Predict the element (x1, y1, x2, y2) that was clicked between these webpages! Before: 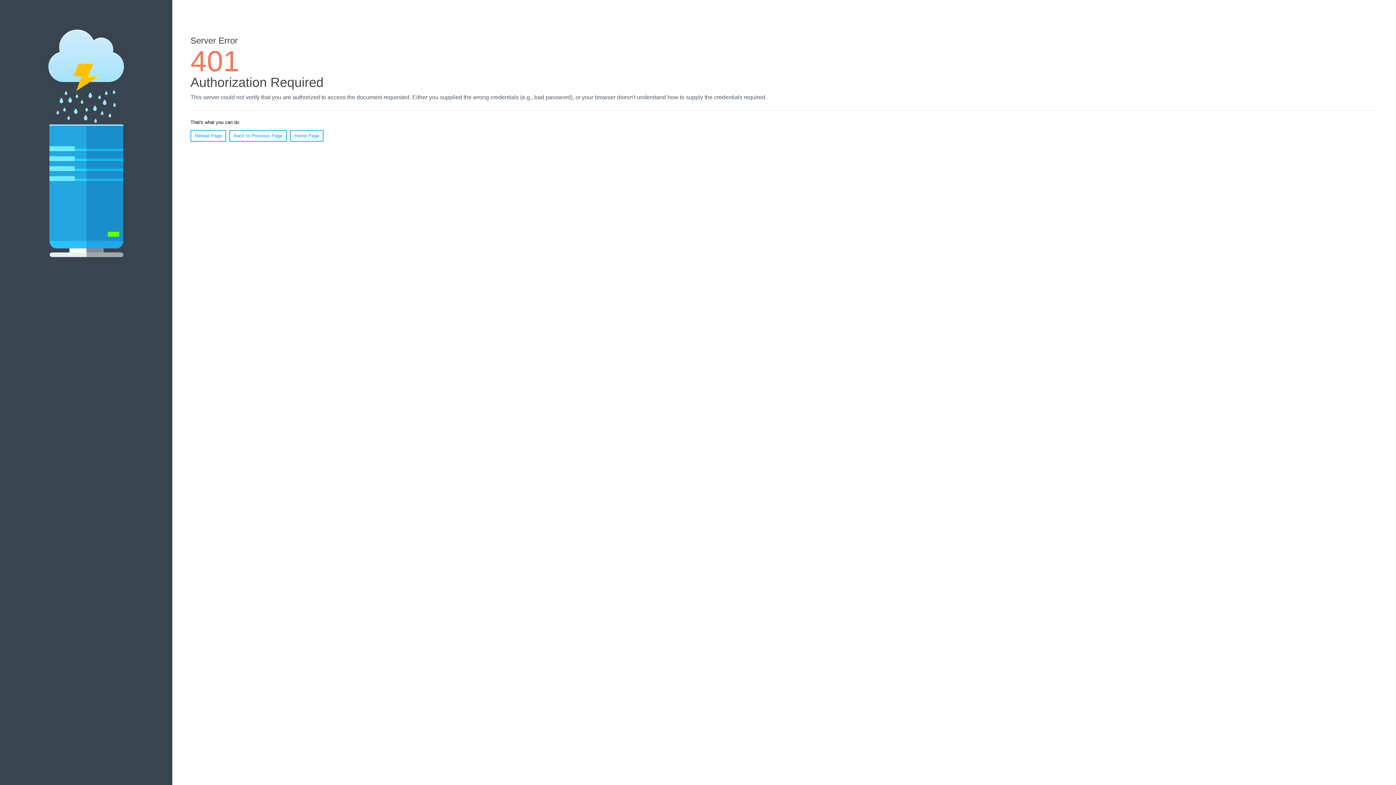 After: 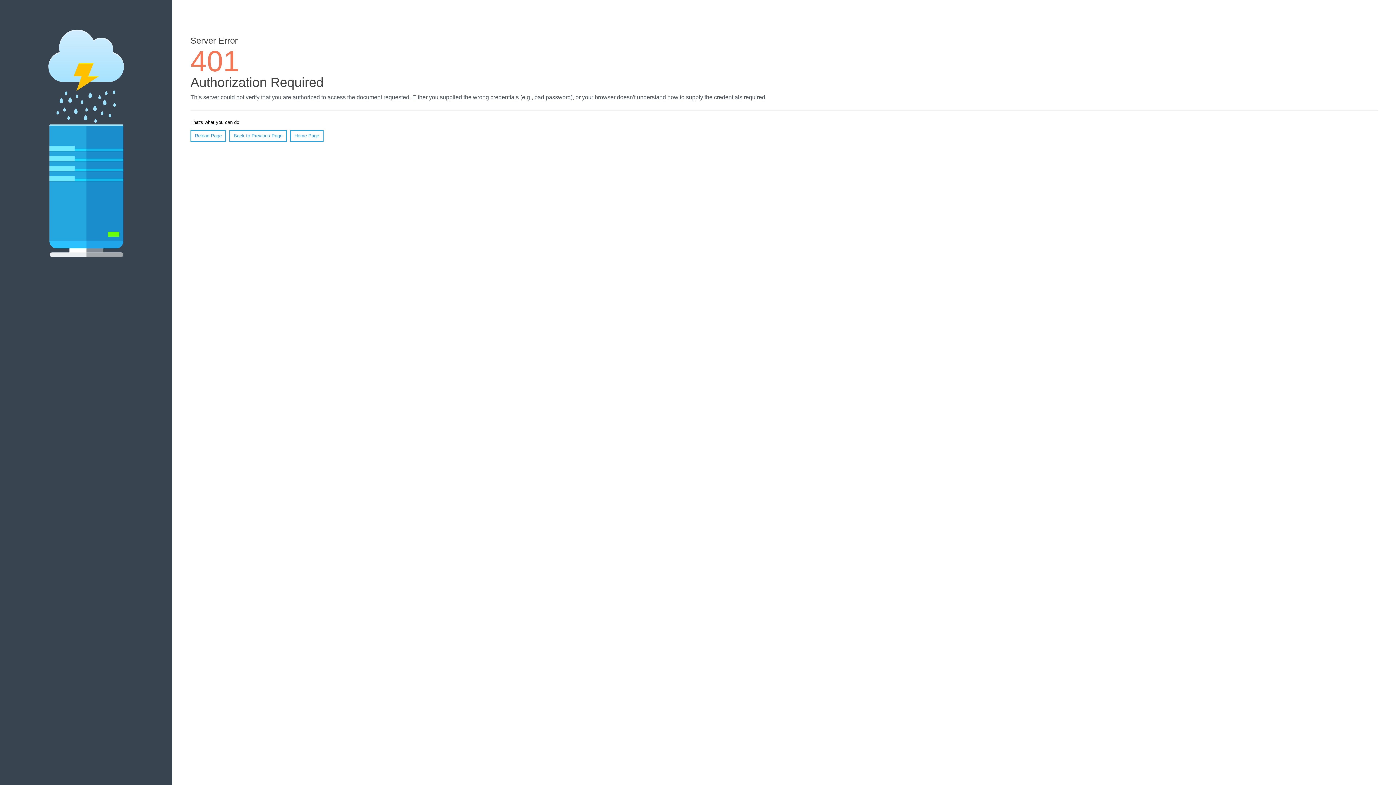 Action: label: Reload Page bbox: (190, 130, 226, 141)